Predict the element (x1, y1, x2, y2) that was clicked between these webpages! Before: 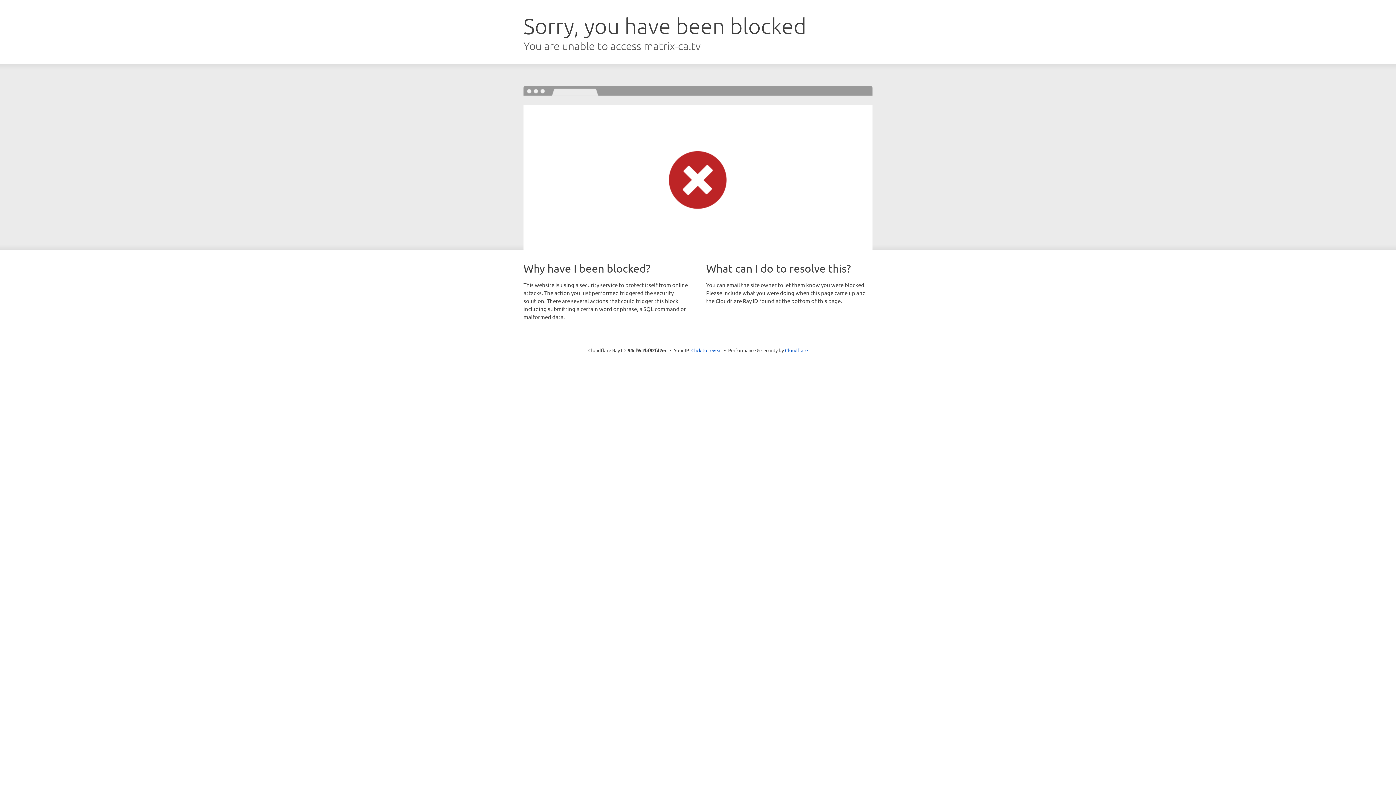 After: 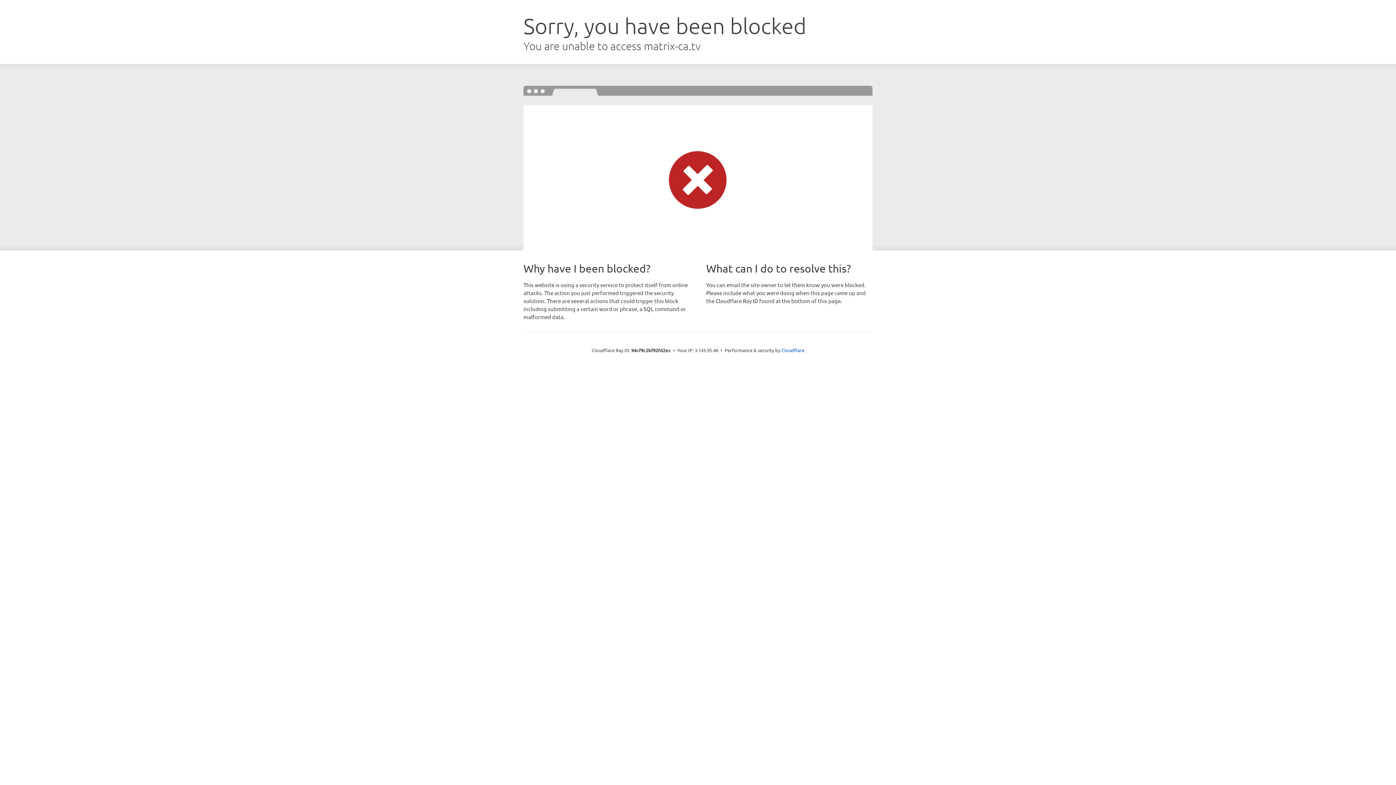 Action: label: Click to reveal bbox: (691, 346, 722, 353)